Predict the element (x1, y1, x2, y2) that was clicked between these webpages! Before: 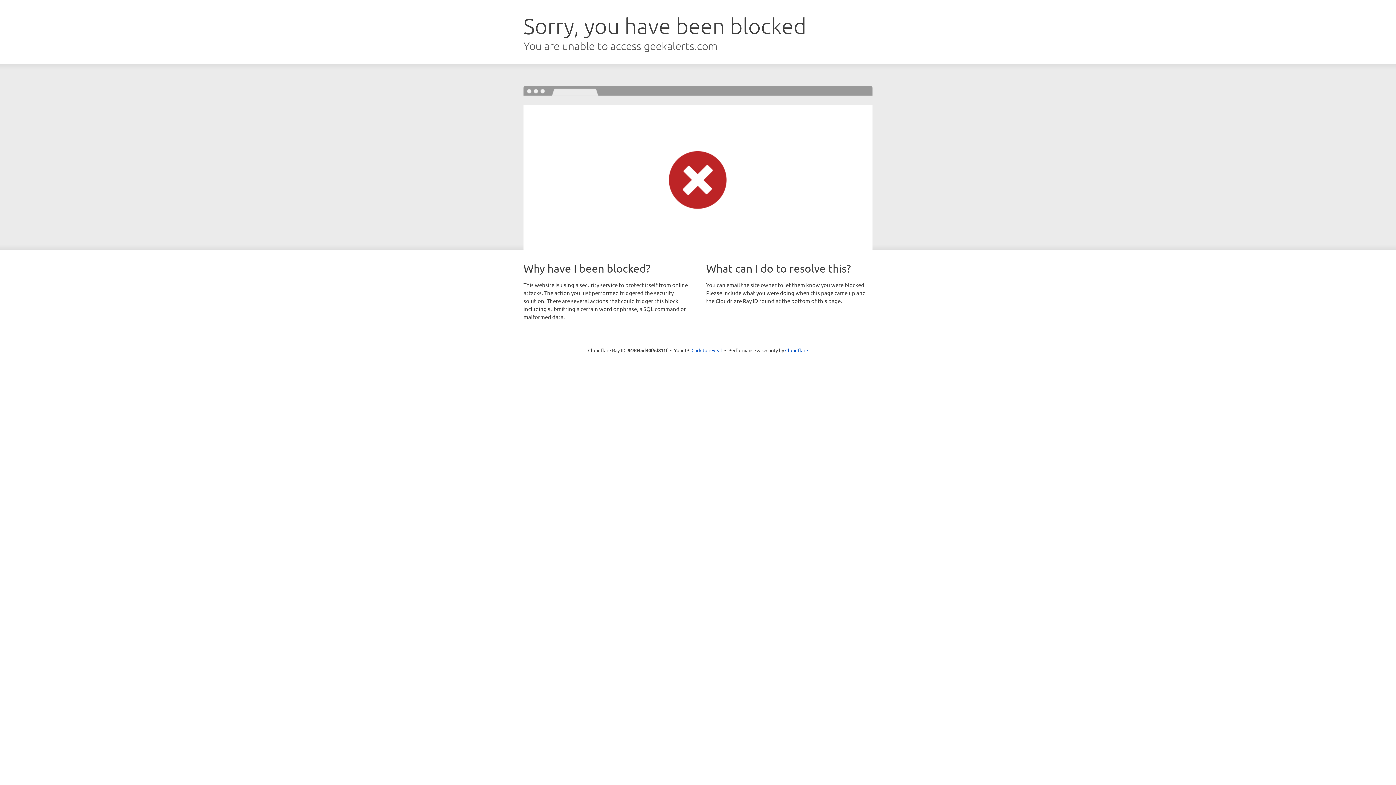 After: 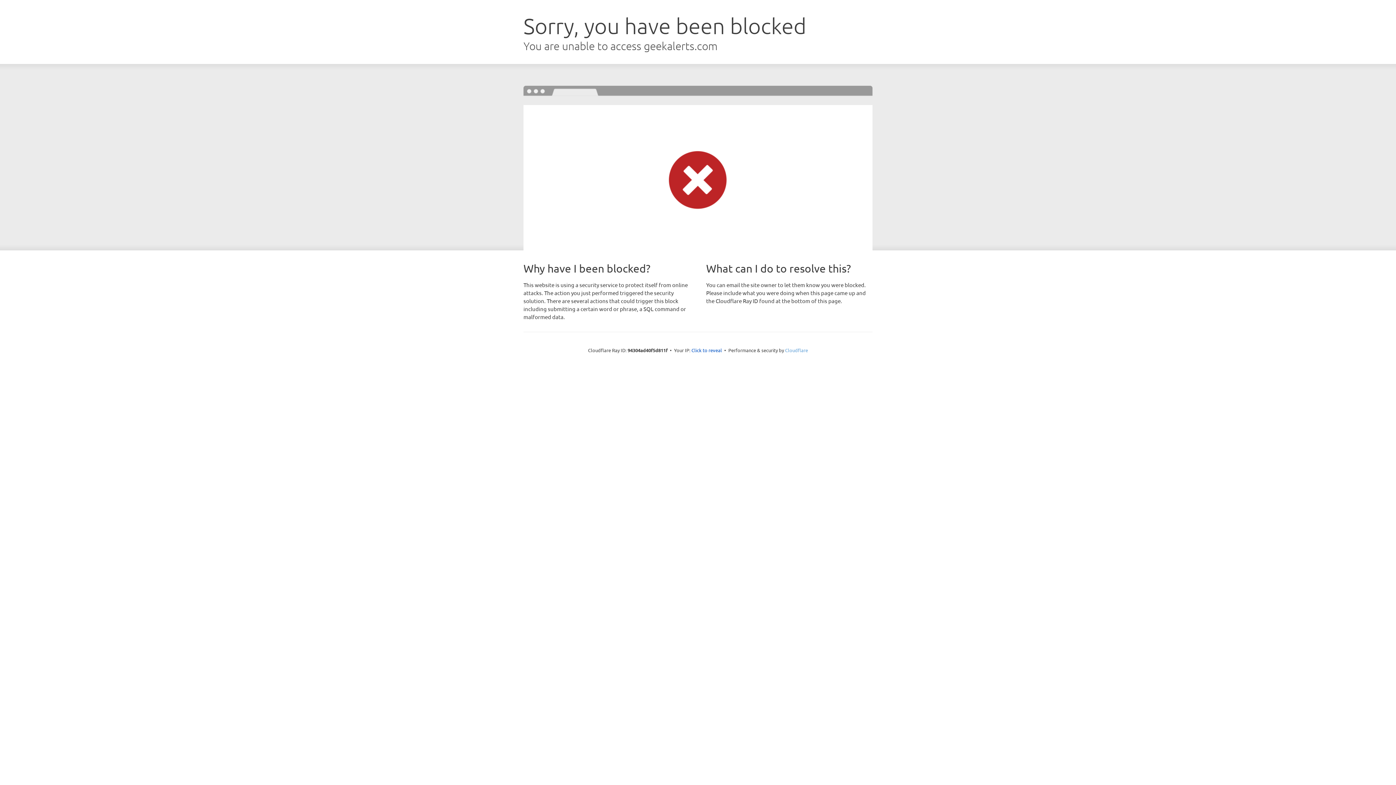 Action: label: Cloudflare bbox: (785, 347, 808, 353)